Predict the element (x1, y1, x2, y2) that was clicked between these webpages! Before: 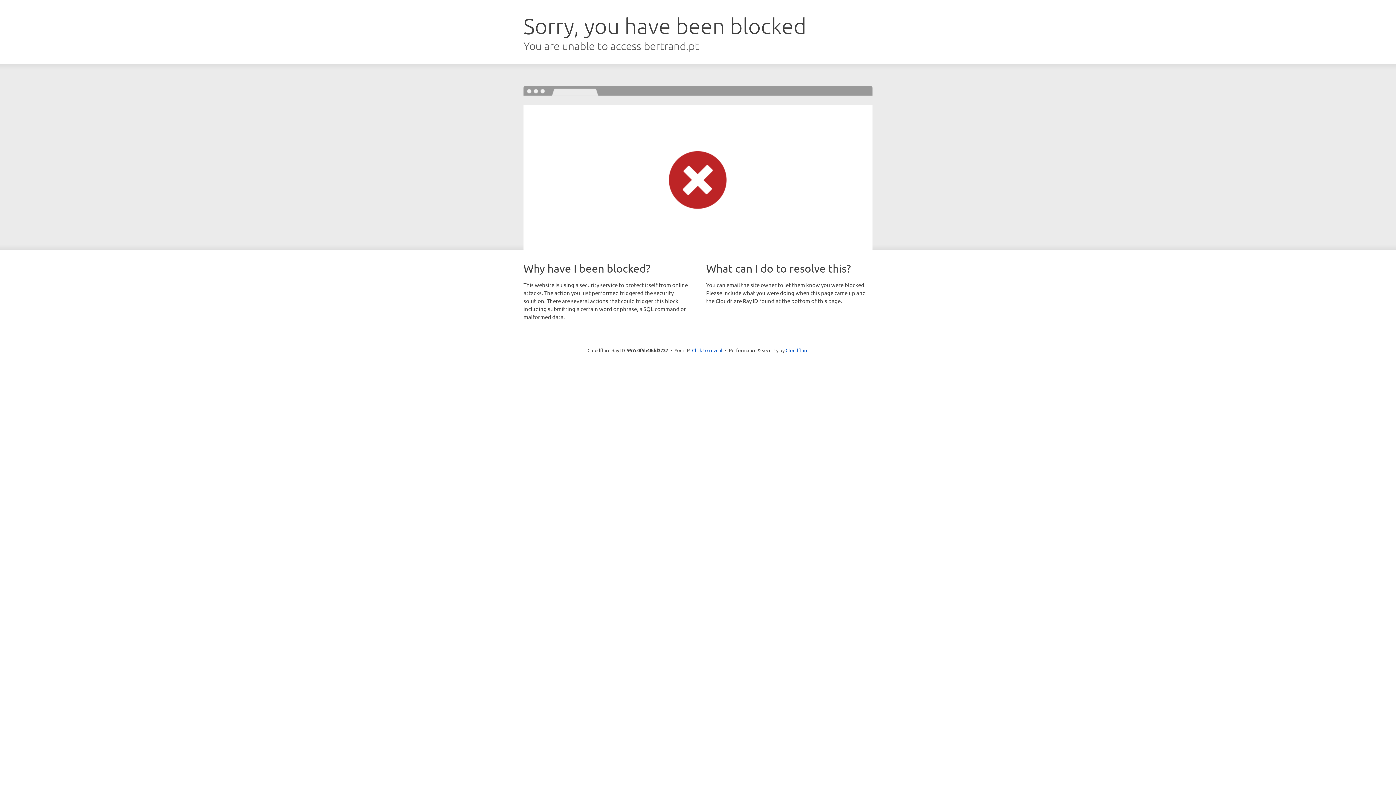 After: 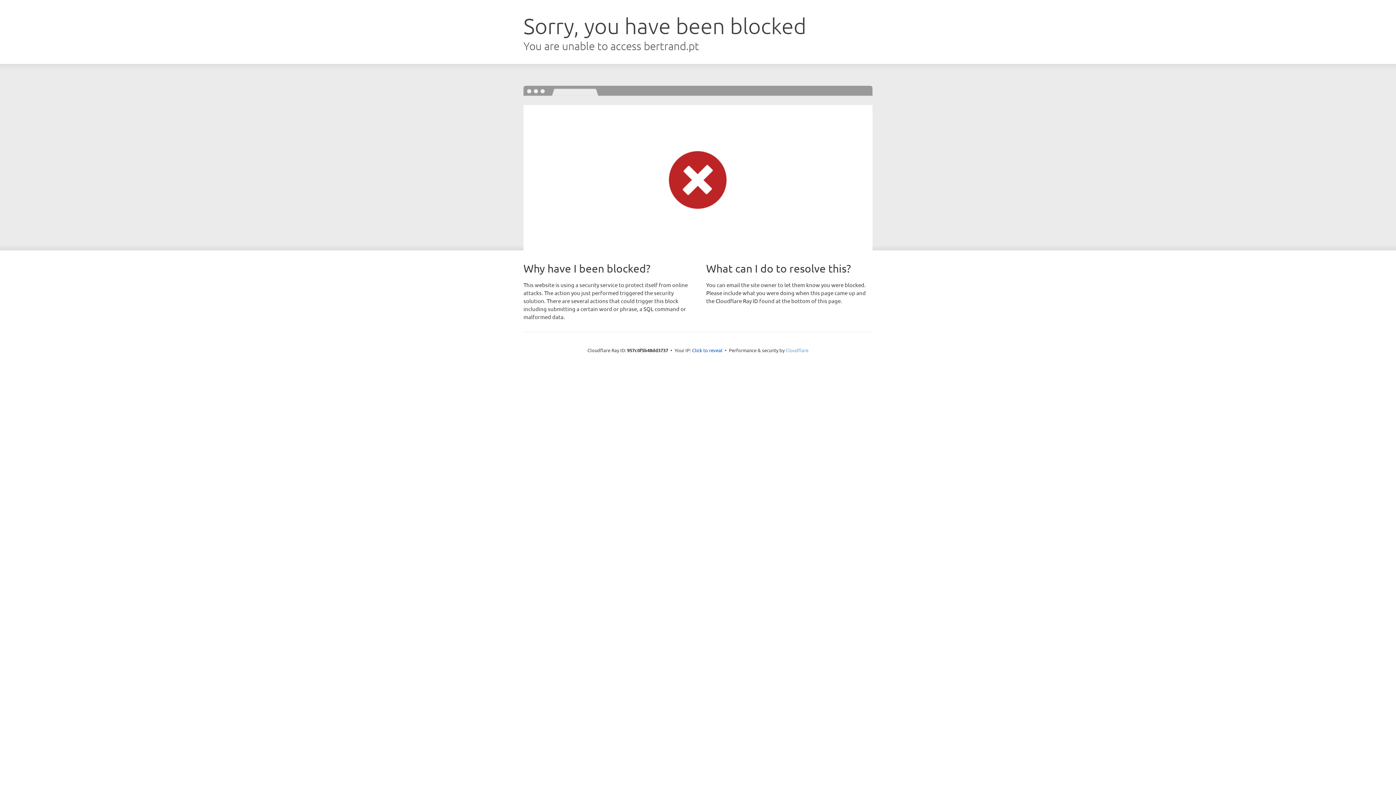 Action: label: Cloudflare bbox: (785, 347, 808, 353)